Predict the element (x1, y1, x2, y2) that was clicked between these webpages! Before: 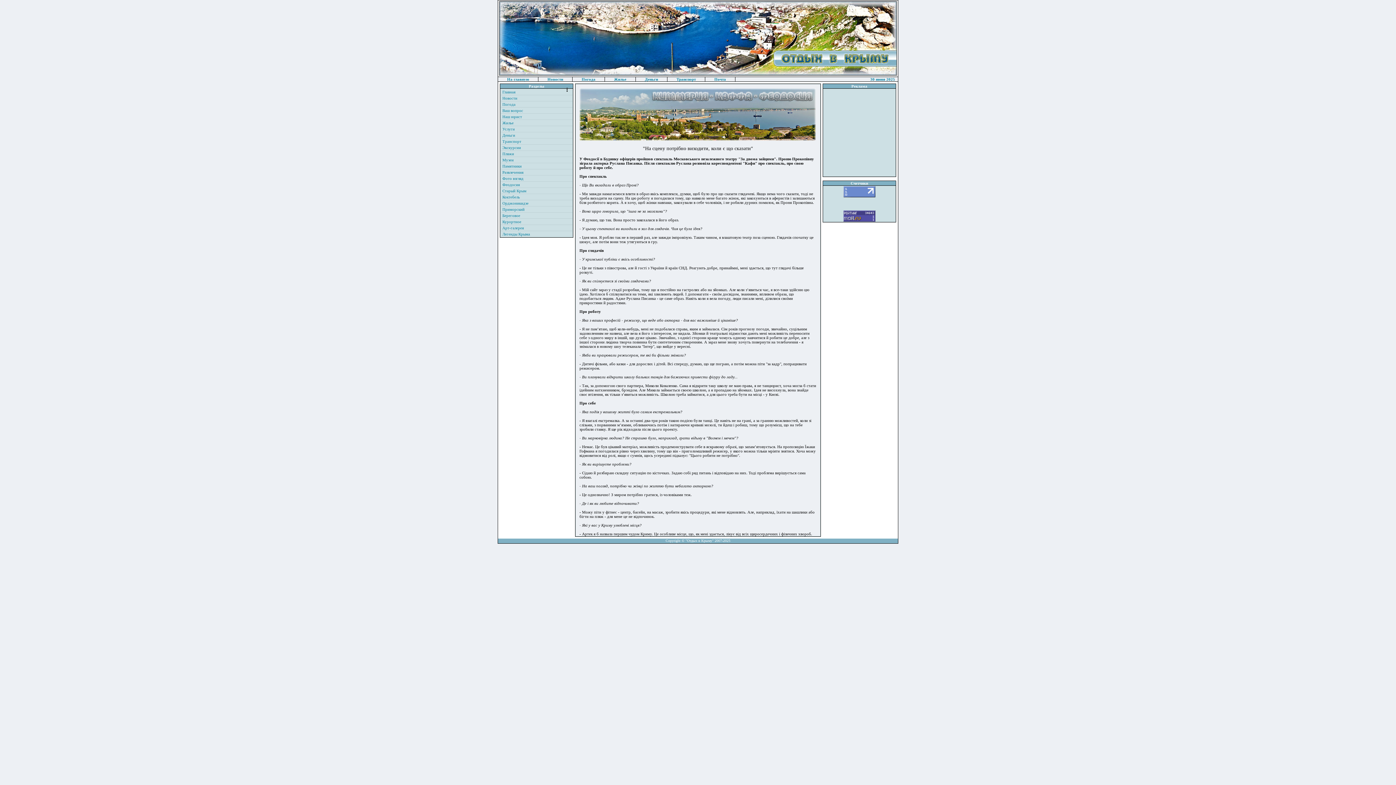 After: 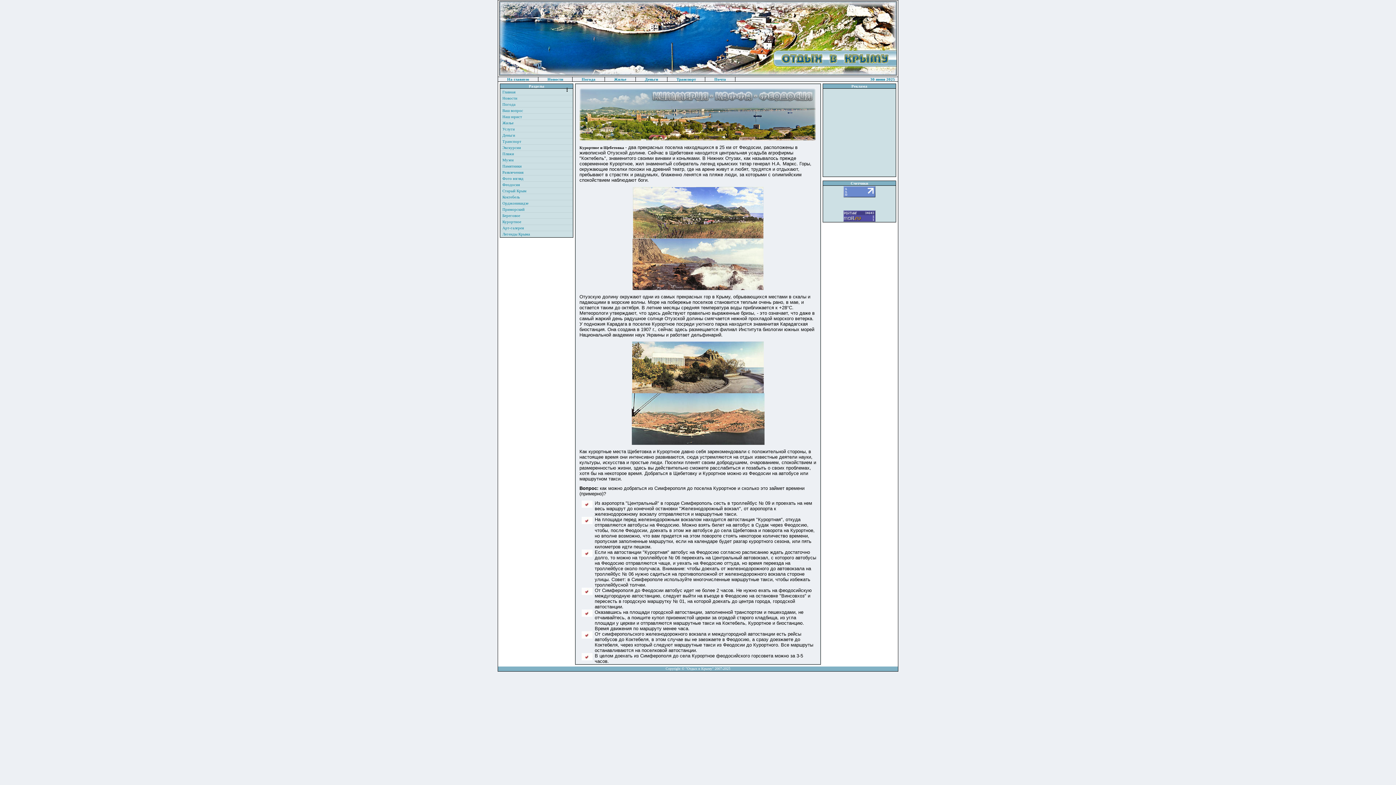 Action: label: Курортное bbox: (502, 219, 521, 224)